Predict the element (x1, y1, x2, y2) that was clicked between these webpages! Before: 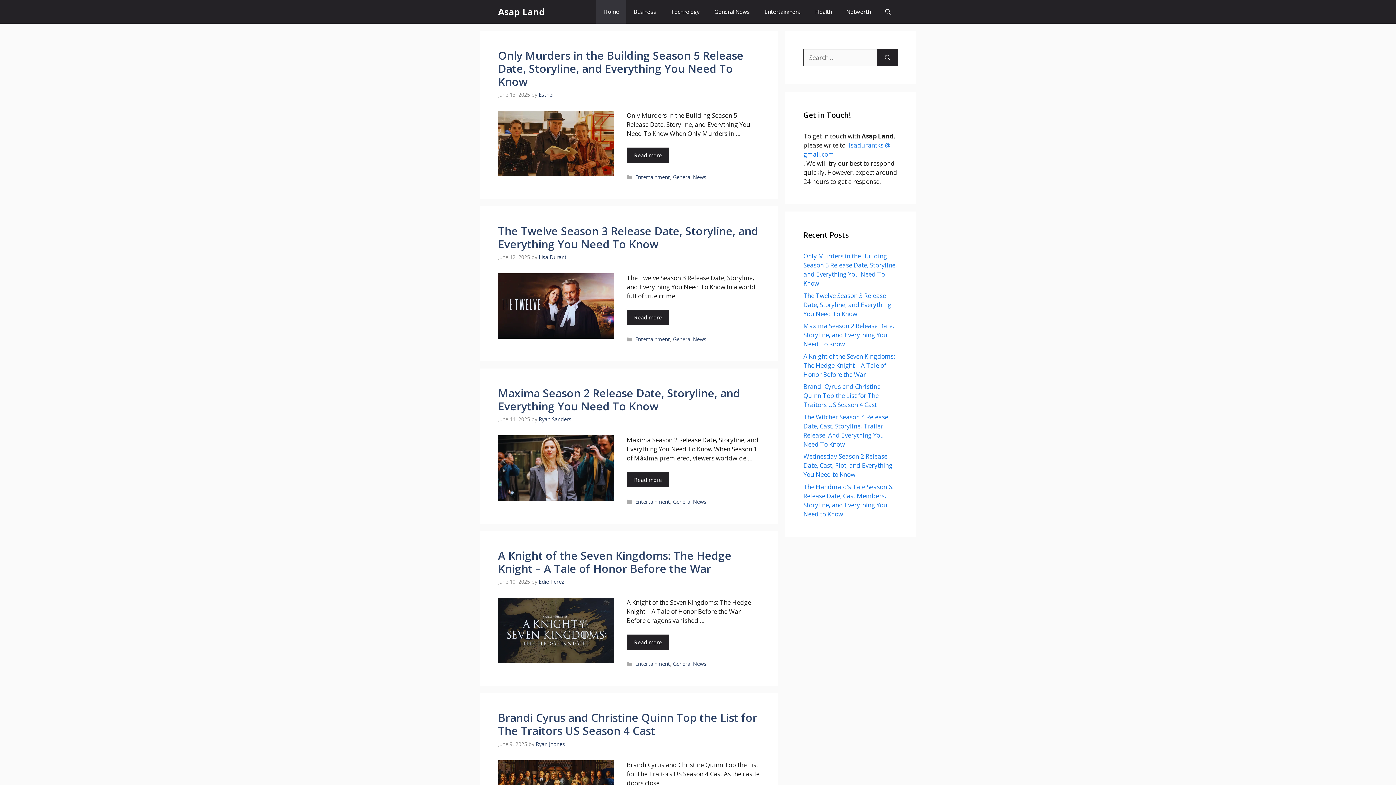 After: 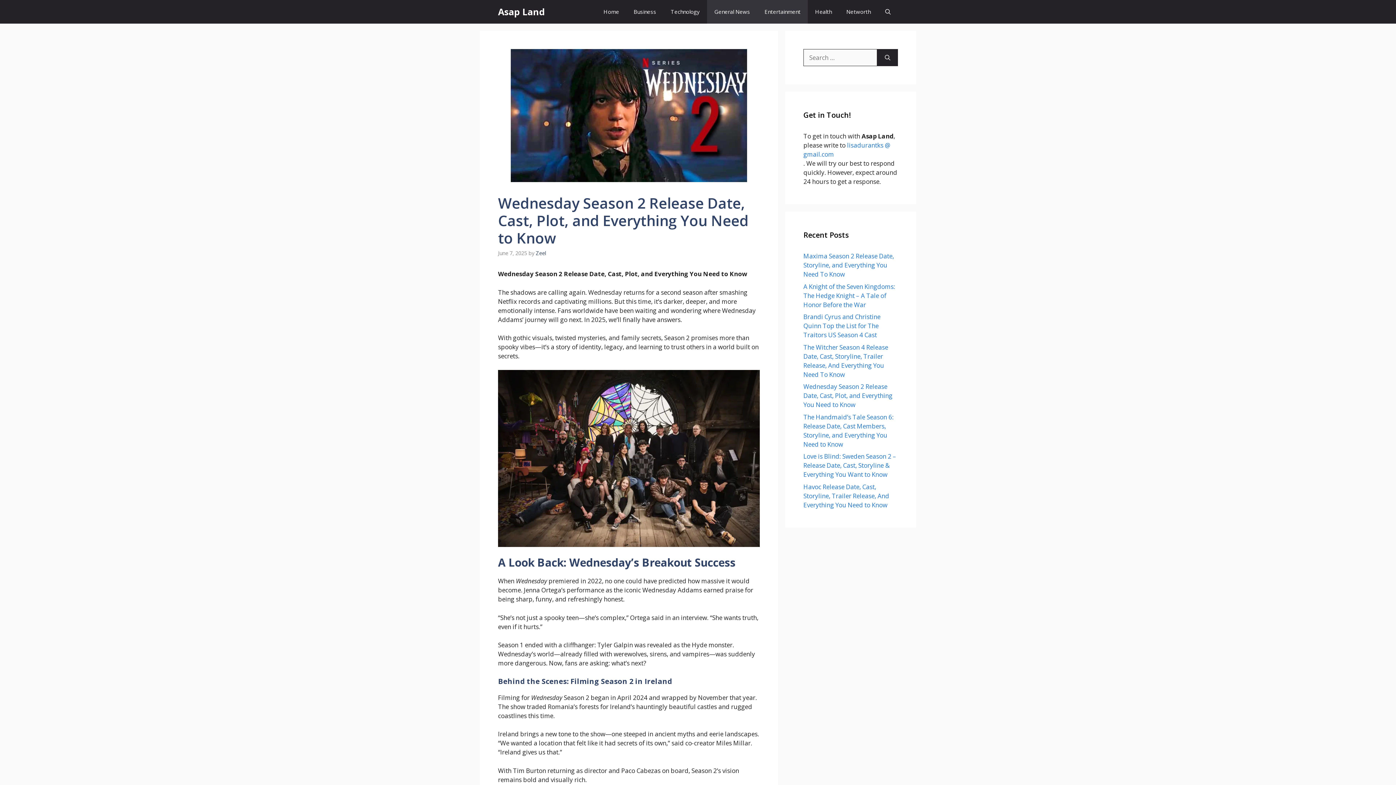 Action: bbox: (803, 452, 892, 478) label: Wednesday Season 2 Release Date, Cast, Plot, and Everything You Need to Know